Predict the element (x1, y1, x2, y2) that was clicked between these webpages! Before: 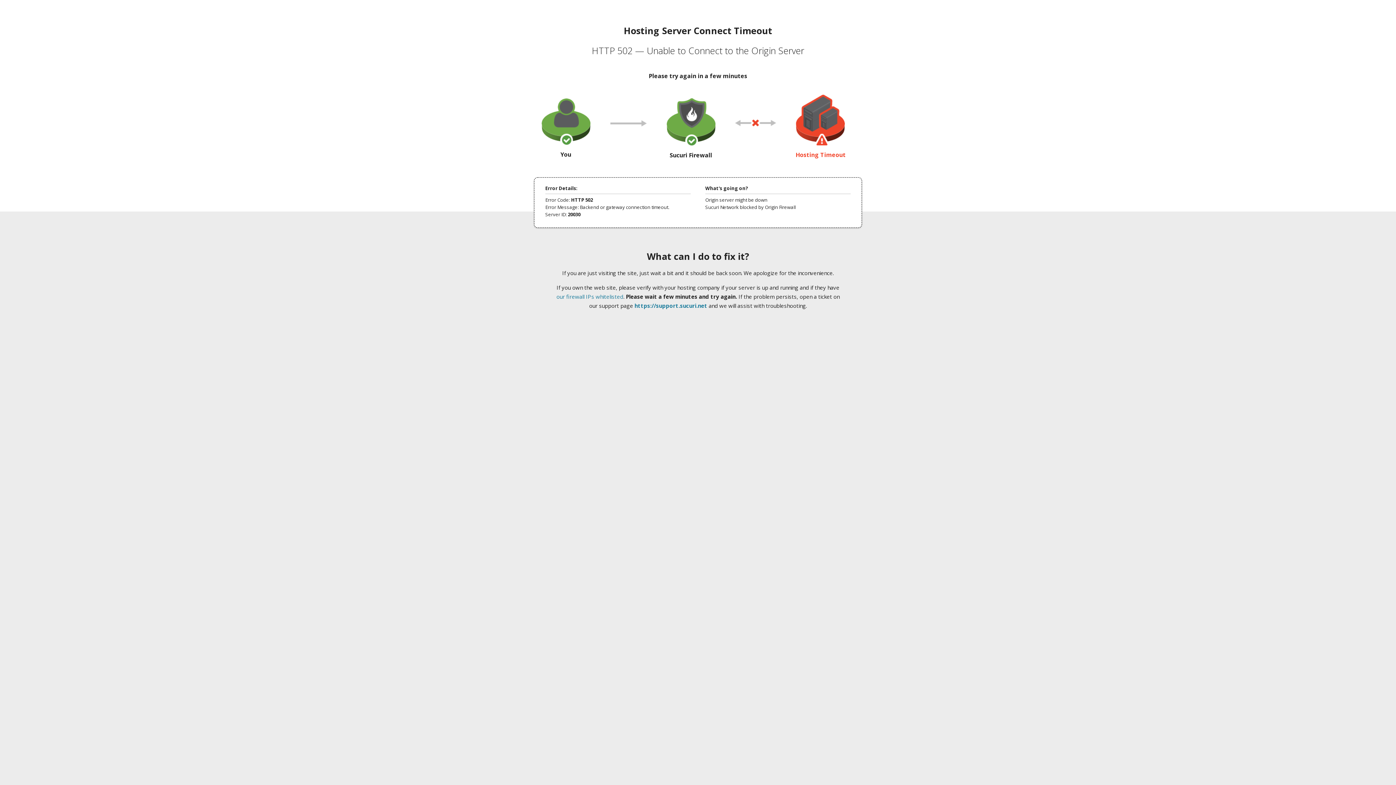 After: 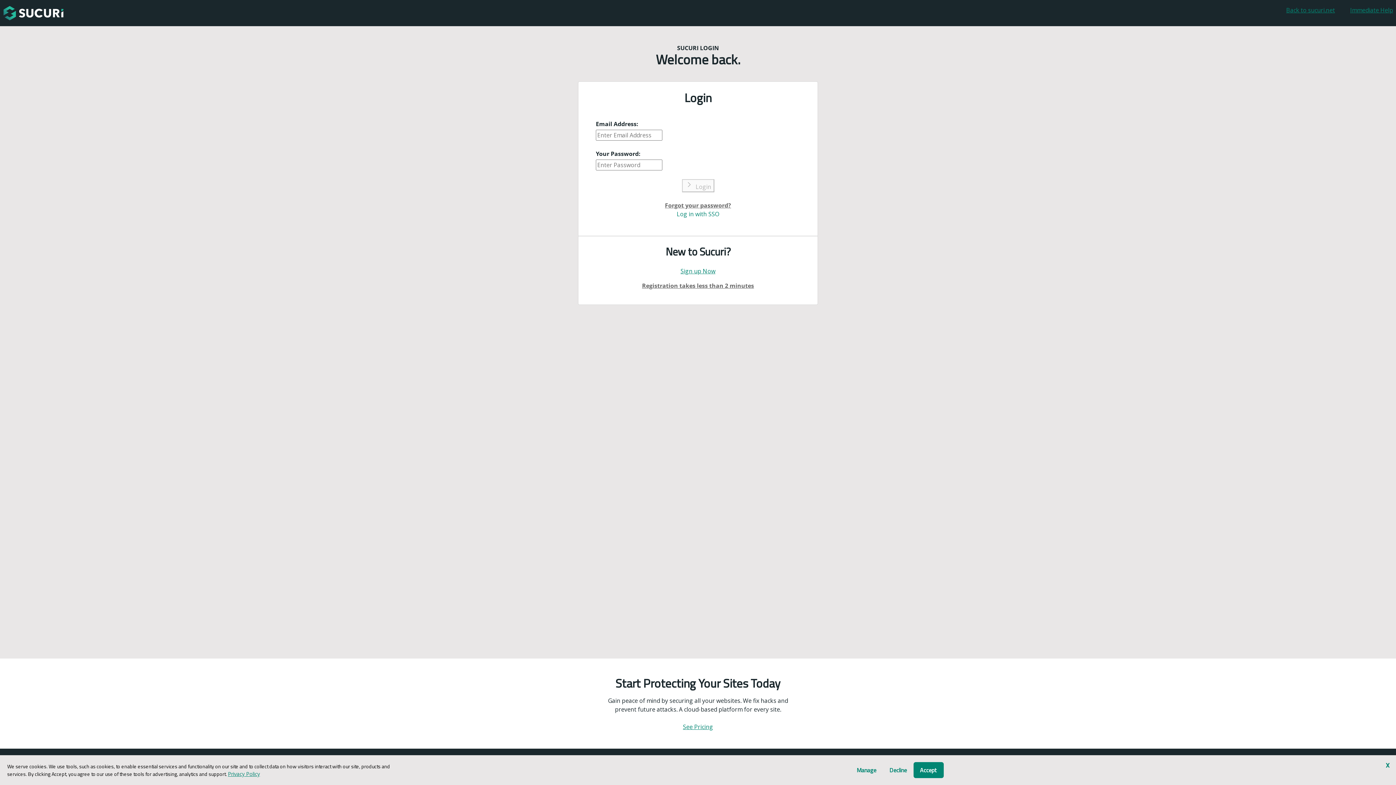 Action: label: https://support.sucuri.net bbox: (634, 302, 707, 309)